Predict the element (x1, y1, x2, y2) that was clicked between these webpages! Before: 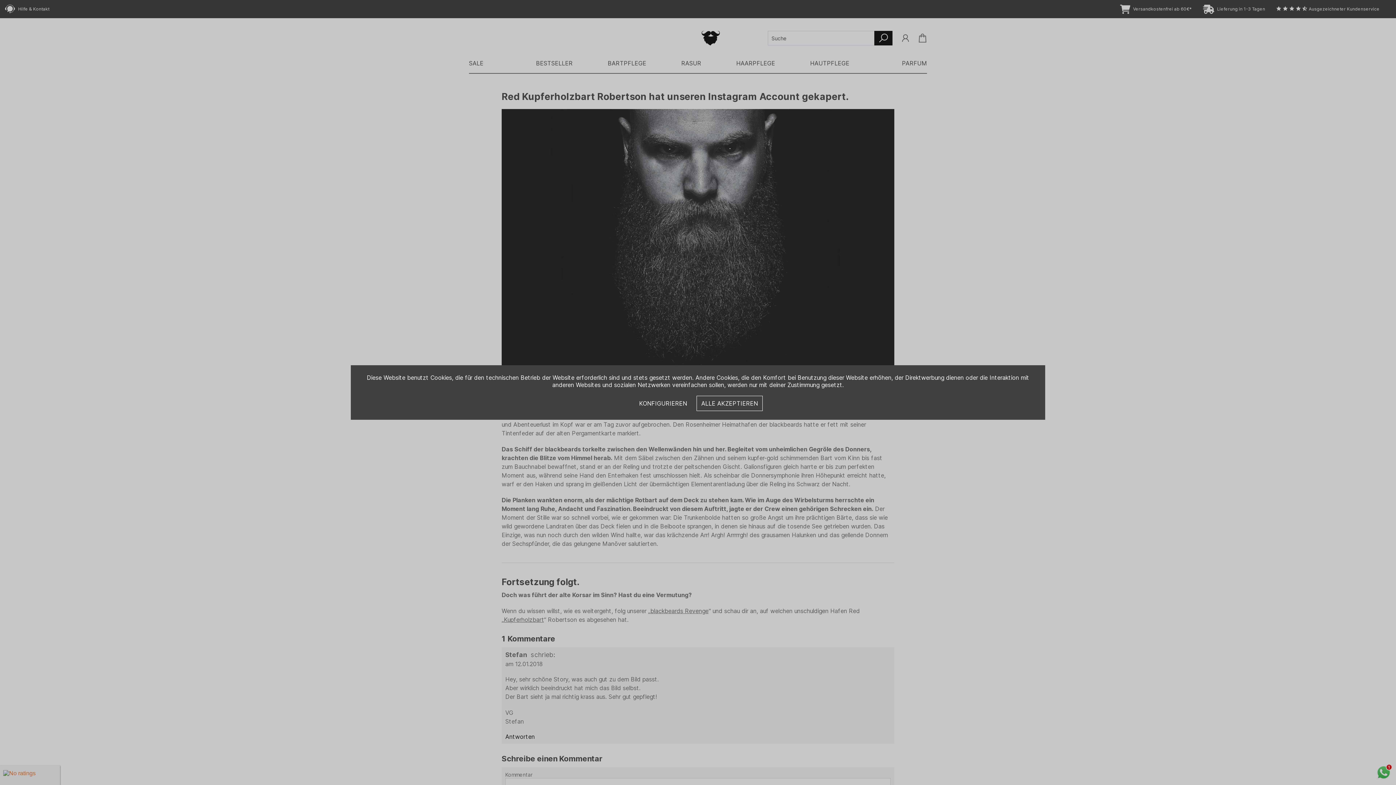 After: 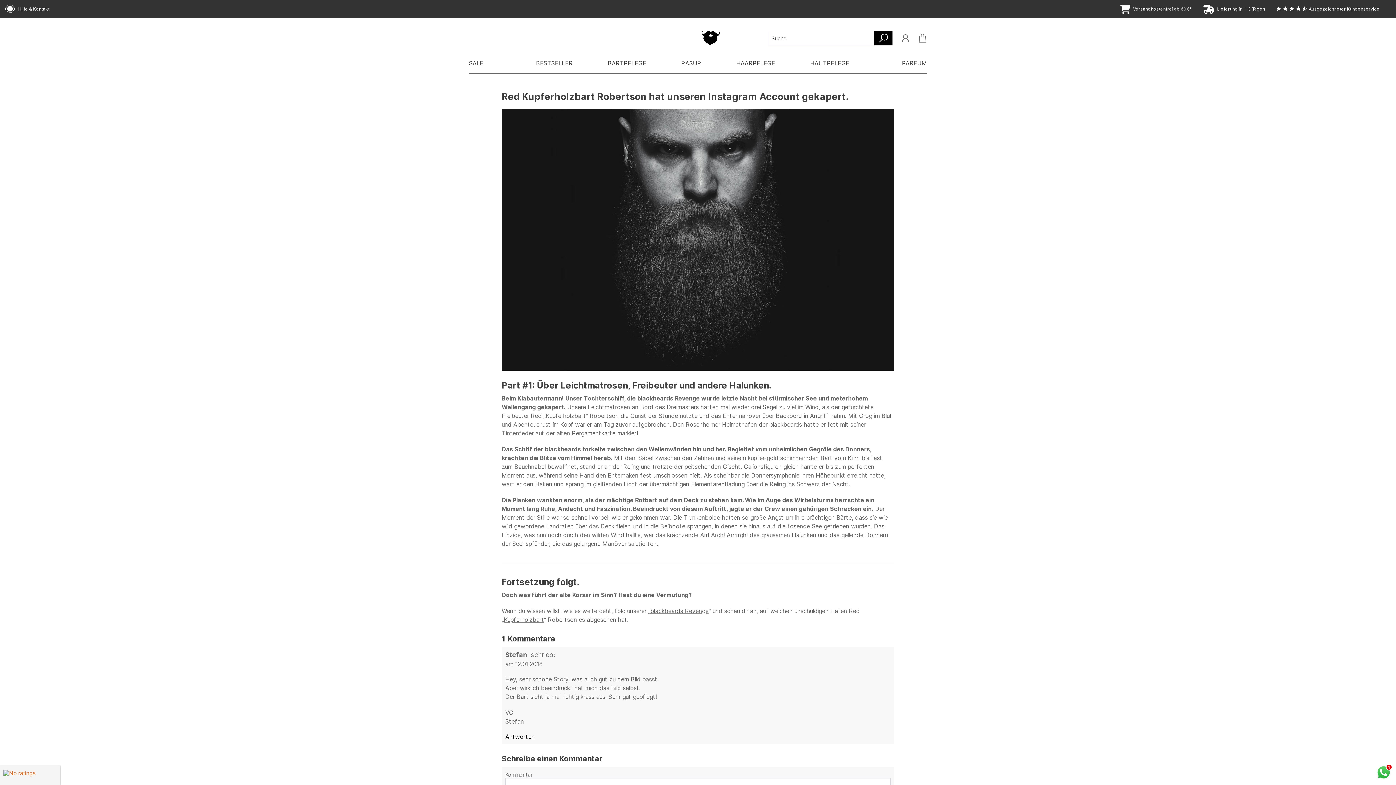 Action: label: ALLE AKZEPTIEREN bbox: (696, 396, 762, 411)